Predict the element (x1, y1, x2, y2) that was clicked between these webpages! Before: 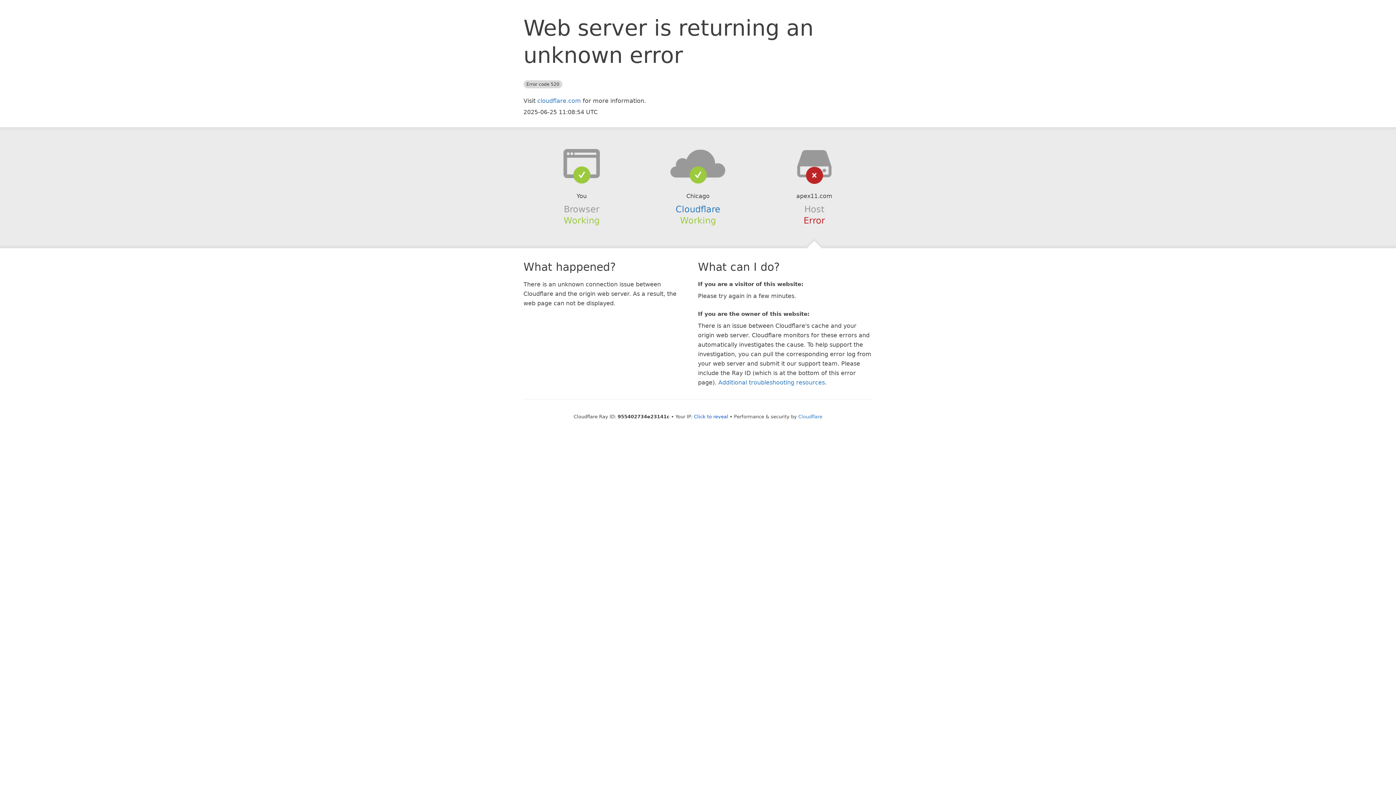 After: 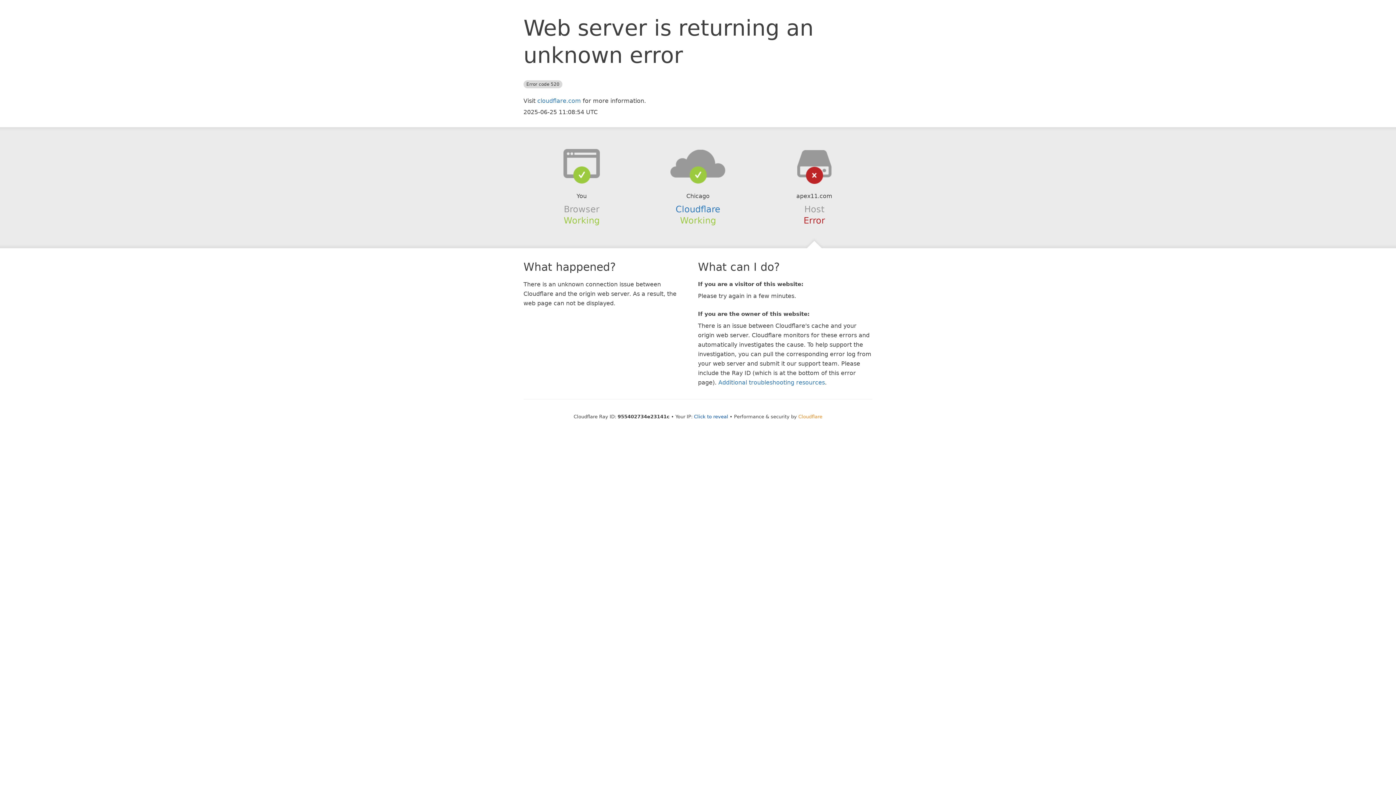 Action: bbox: (798, 414, 822, 419) label: Cloudflare